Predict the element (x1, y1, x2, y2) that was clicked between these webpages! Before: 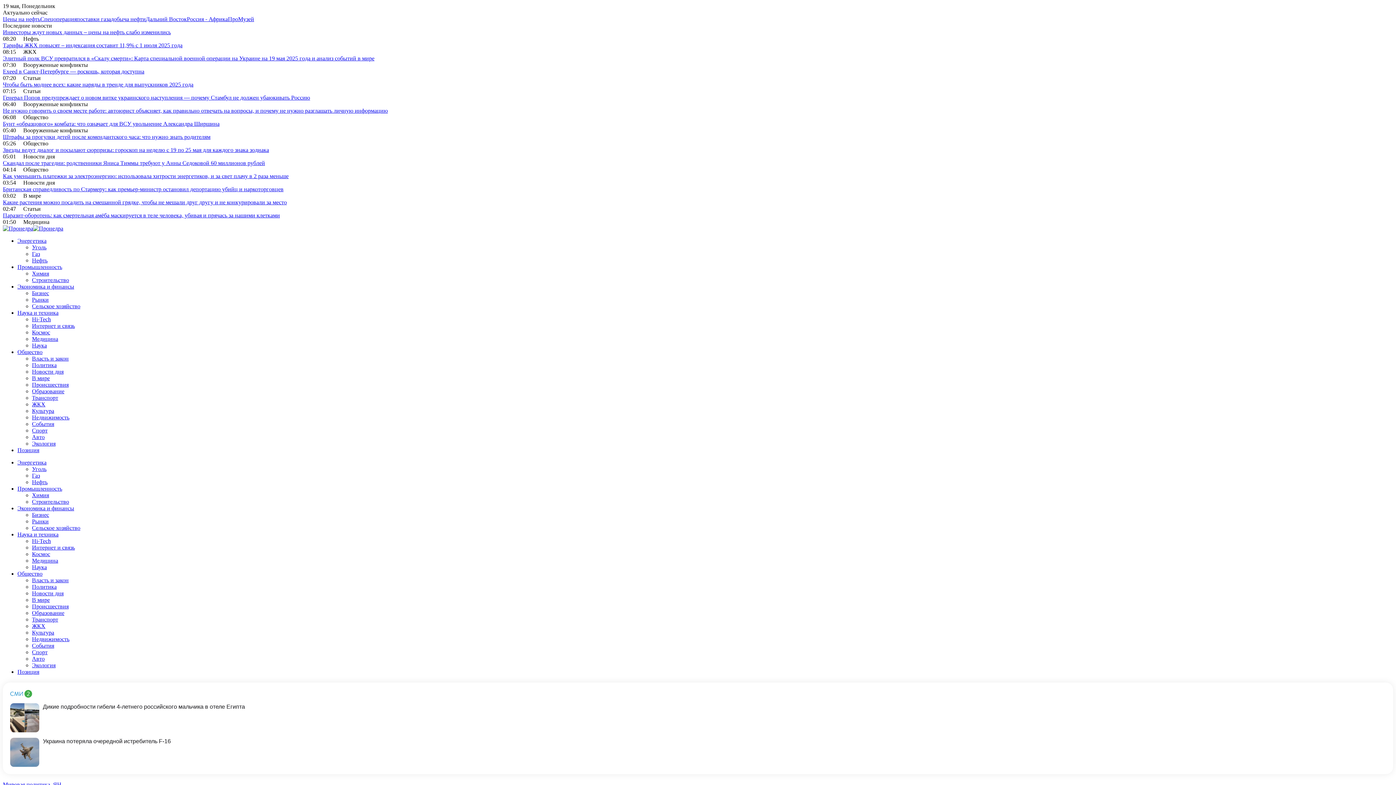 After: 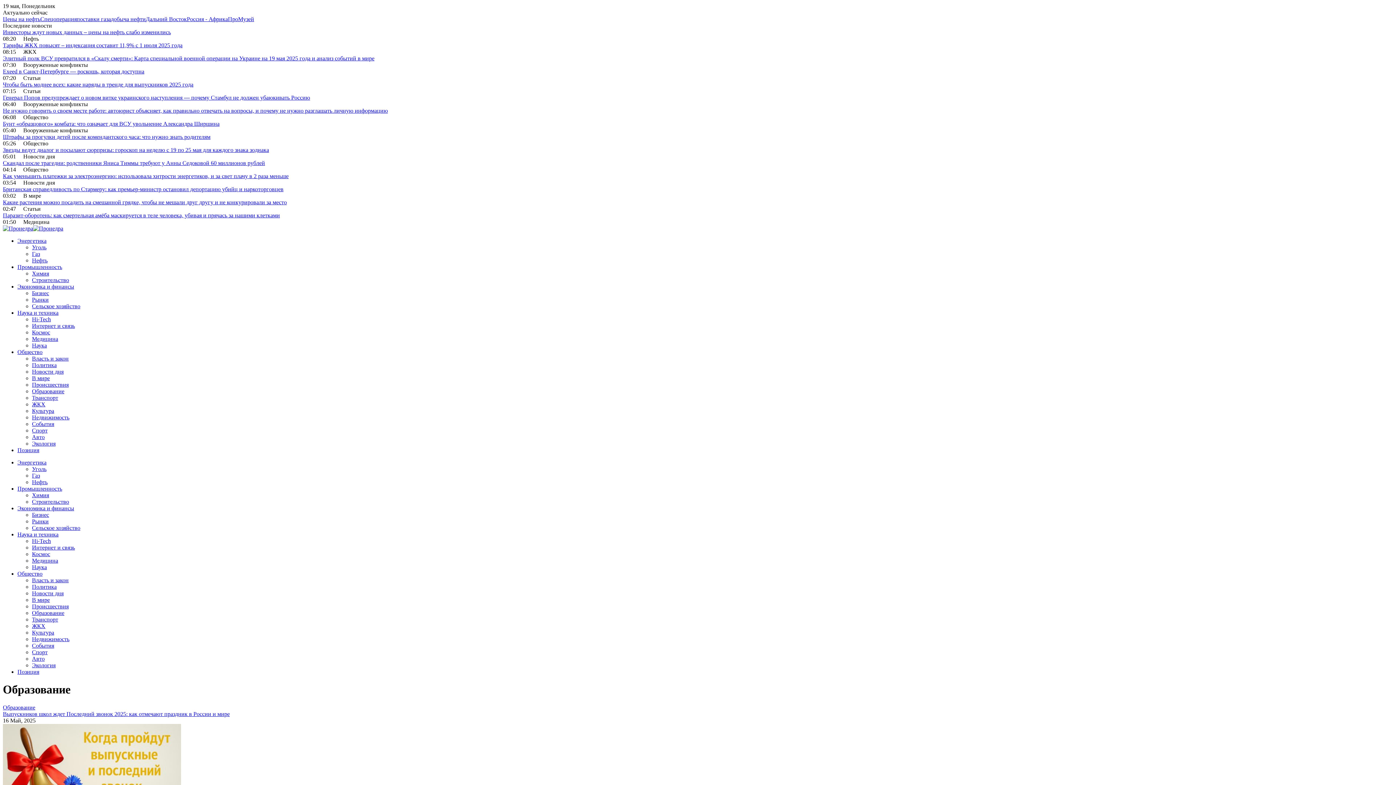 Action: label: Образование bbox: (32, 610, 64, 616)